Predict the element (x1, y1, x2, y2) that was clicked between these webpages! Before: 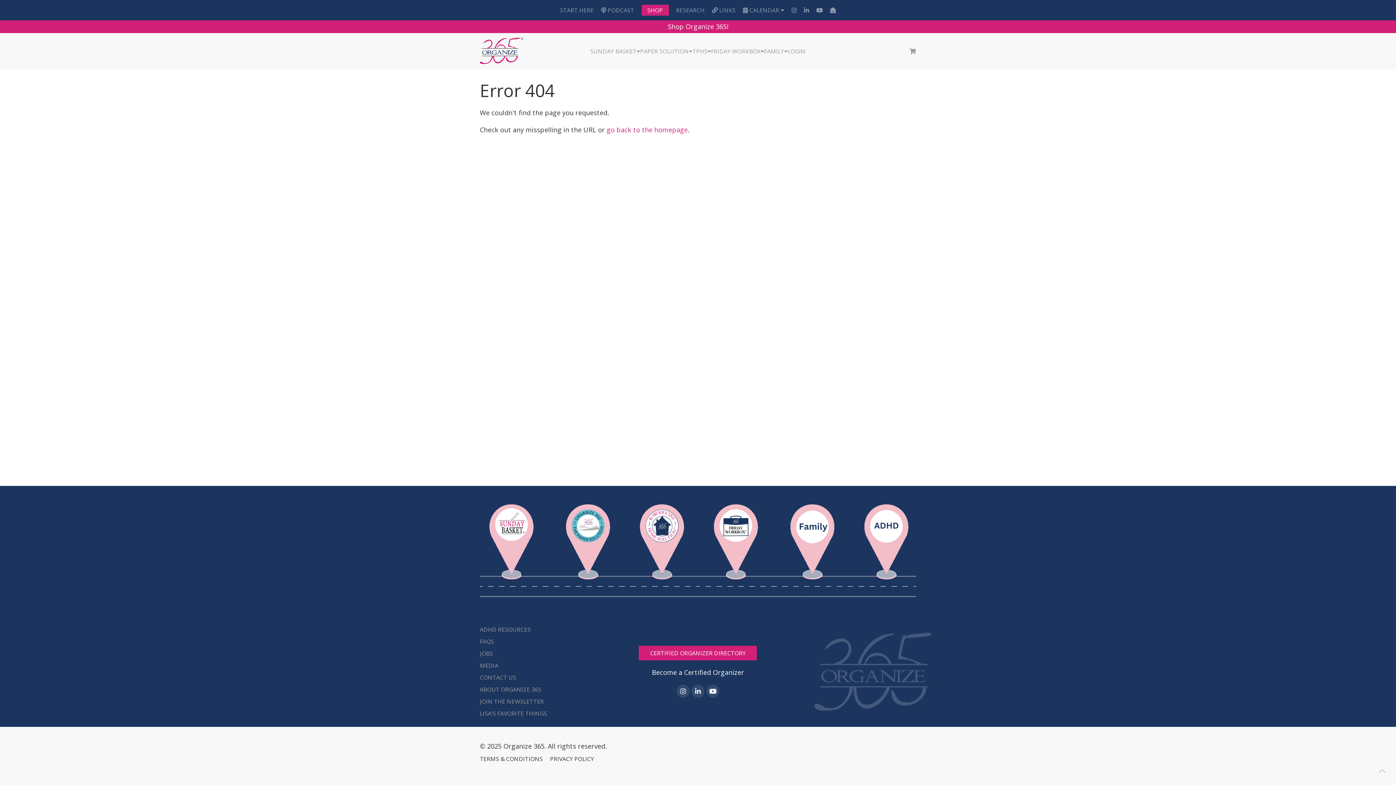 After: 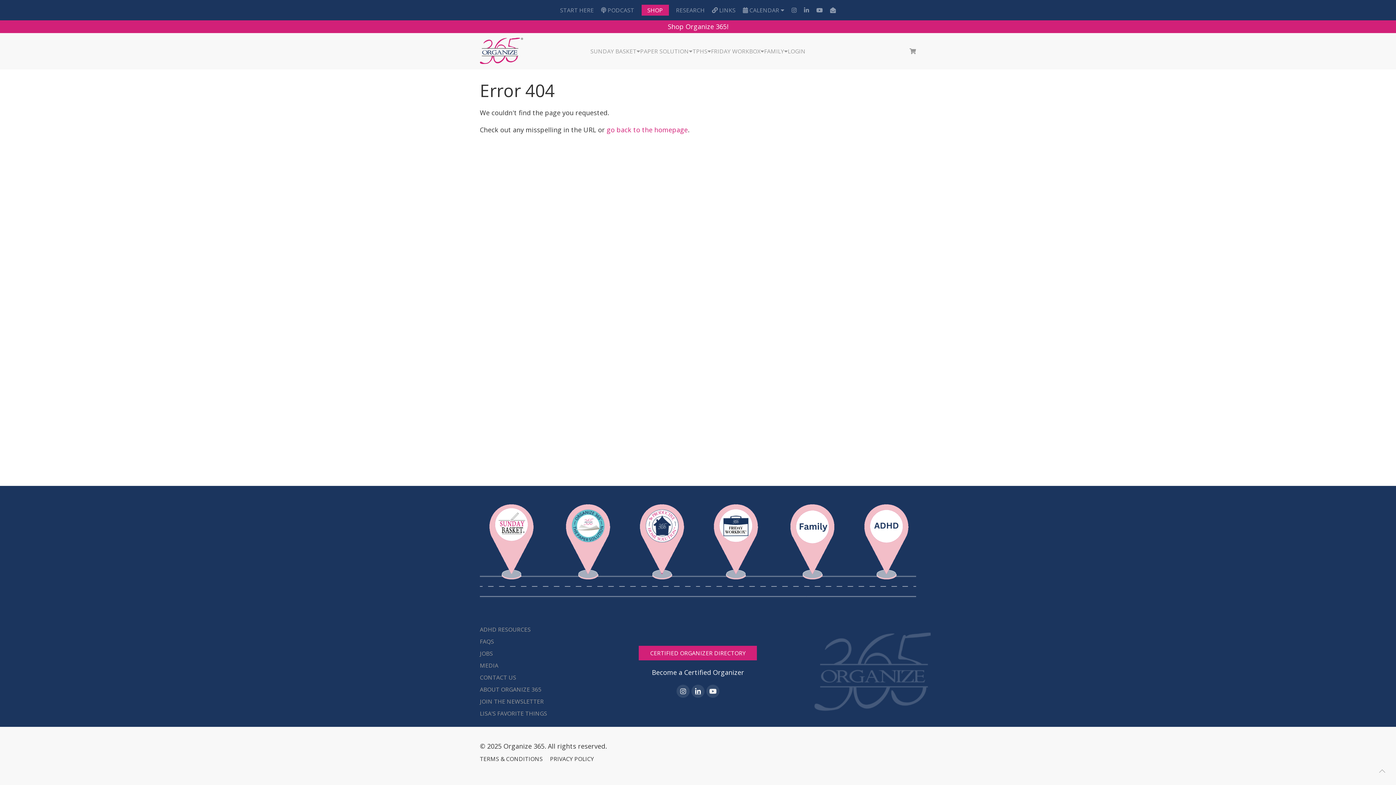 Action: bbox: (691, 684, 704, 698)